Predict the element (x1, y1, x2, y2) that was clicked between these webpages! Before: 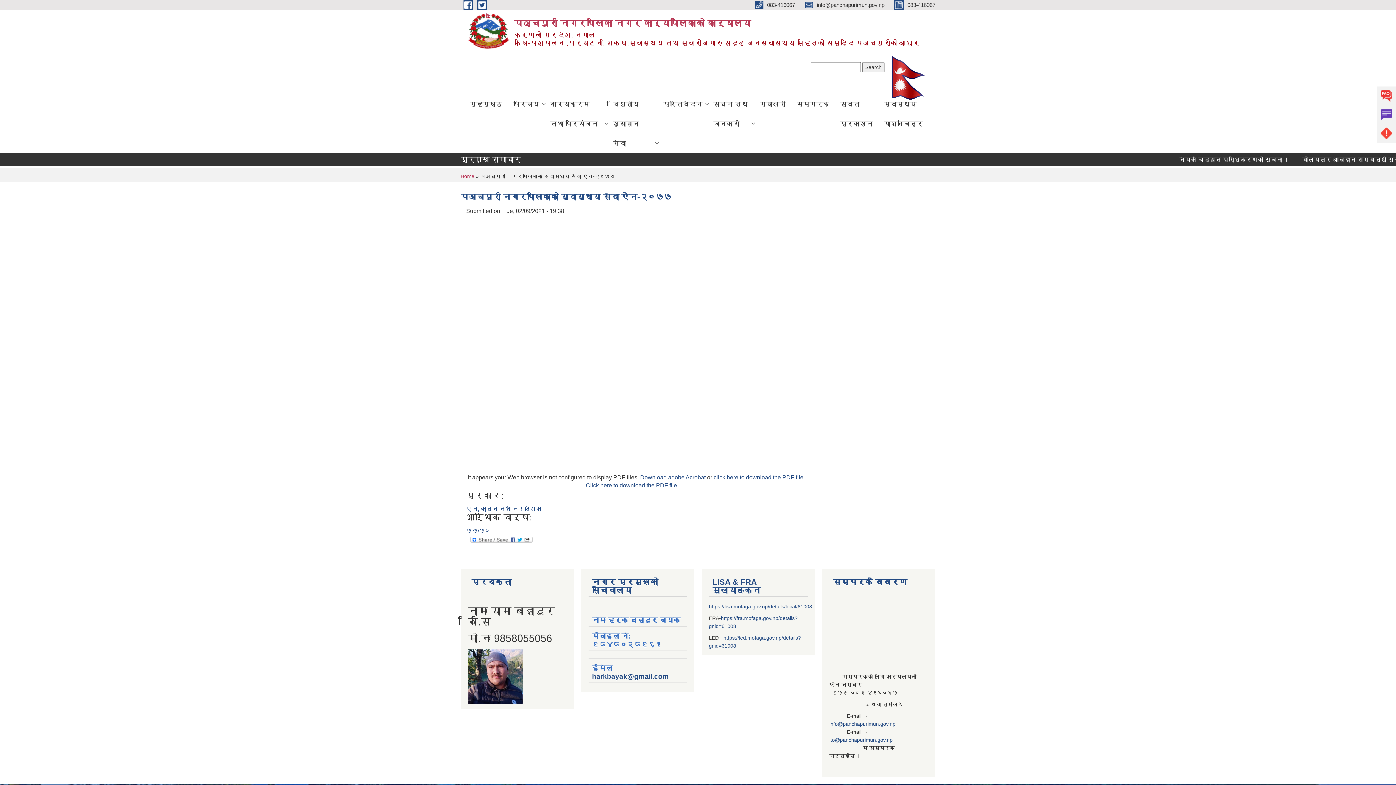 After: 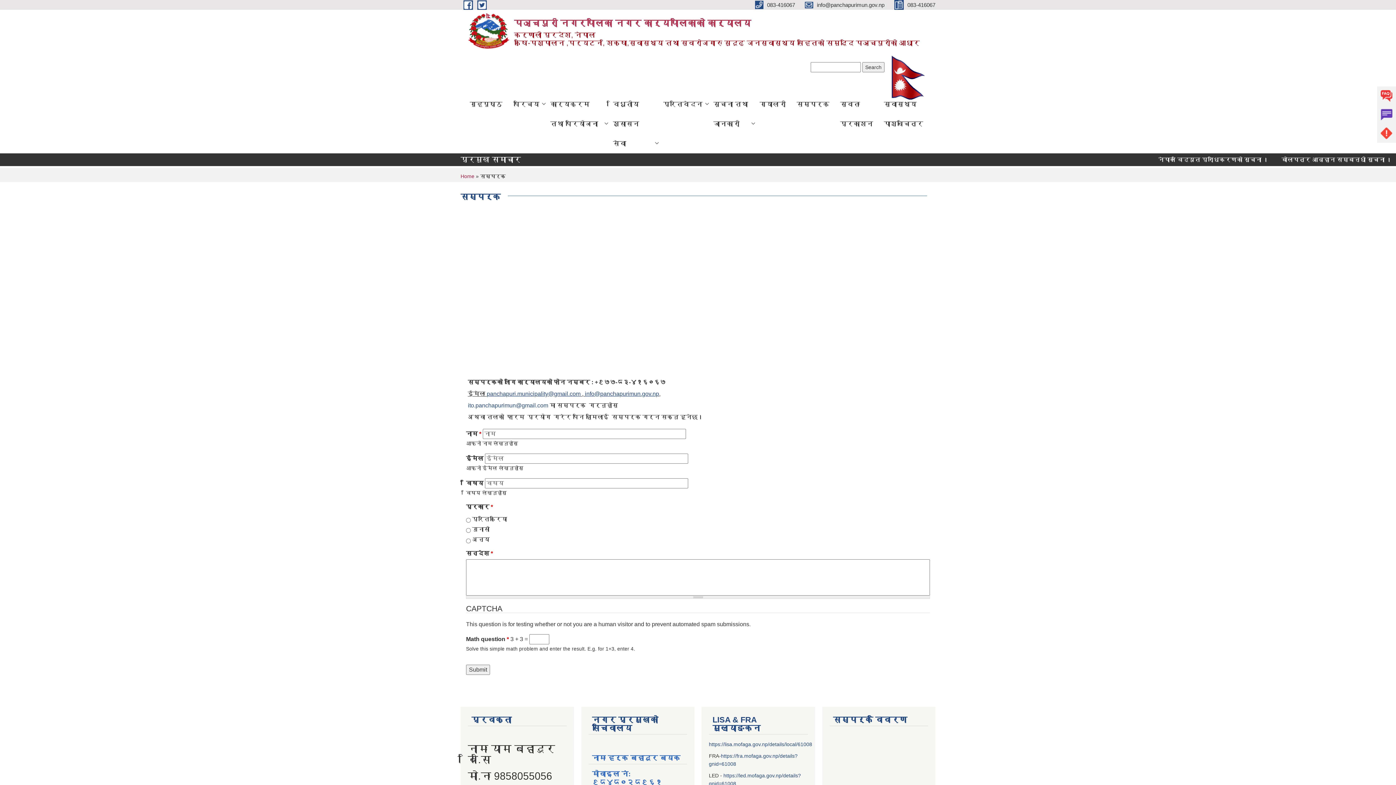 Action: bbox: (791, 94, 835, 114) label: सम्पर्क